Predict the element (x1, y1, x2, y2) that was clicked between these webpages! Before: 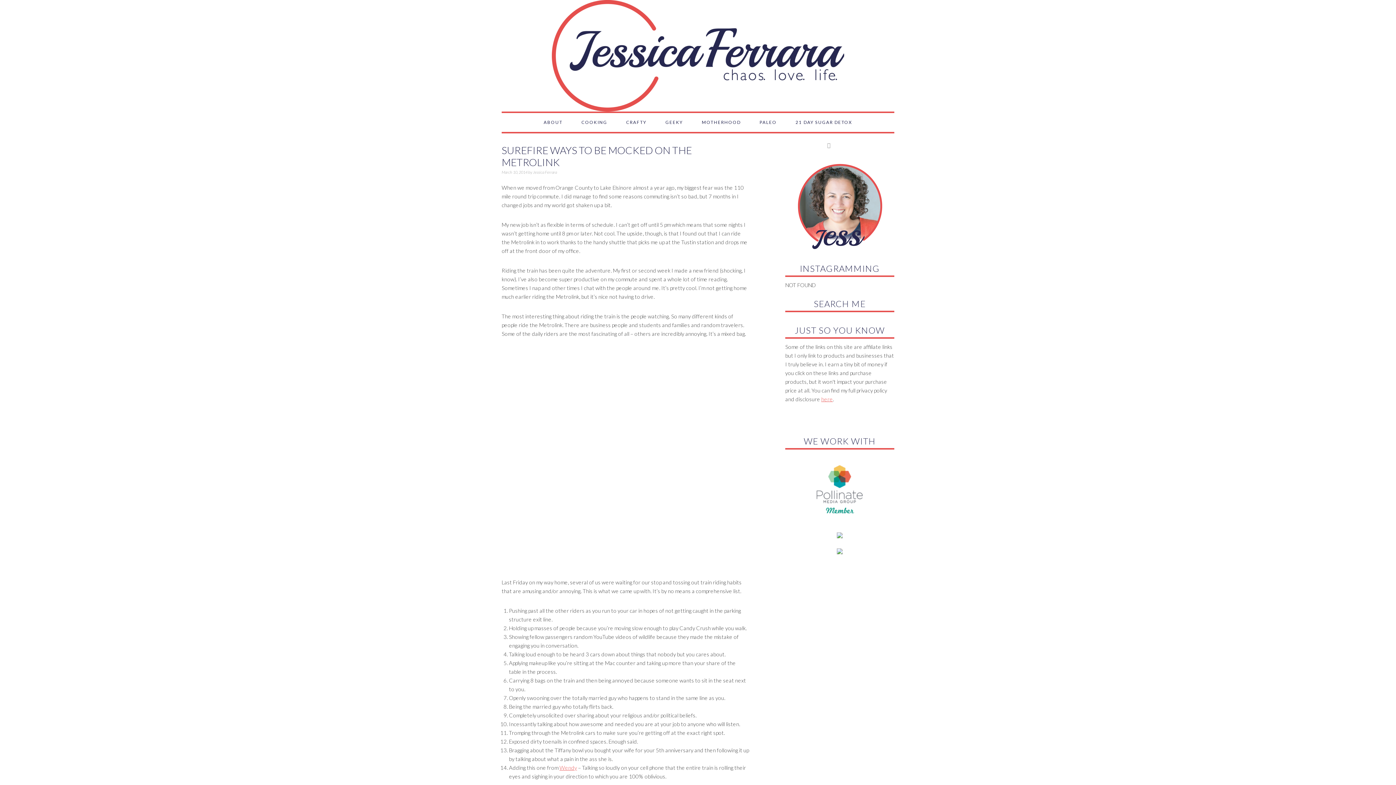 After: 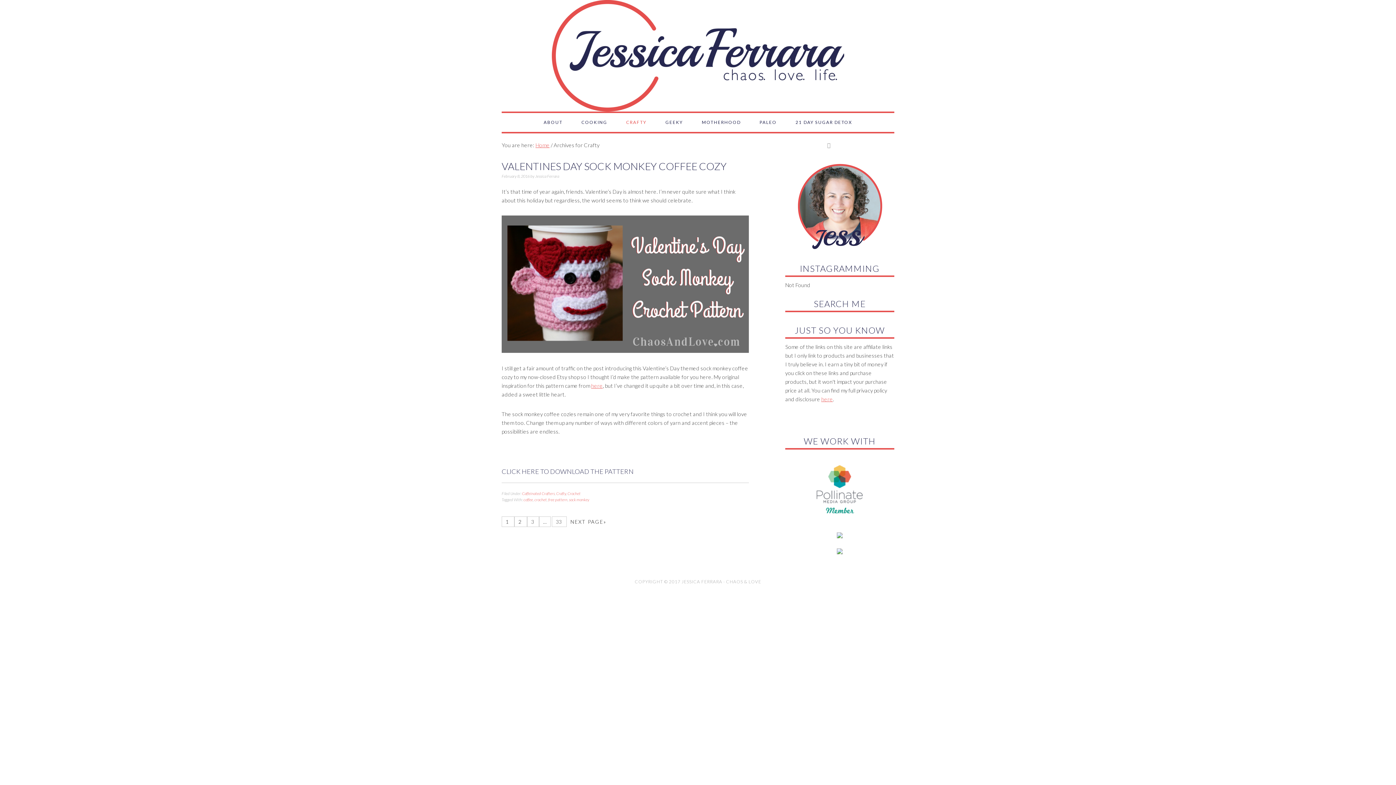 Action: bbox: (617, 113, 655, 132) label: CRAFTY